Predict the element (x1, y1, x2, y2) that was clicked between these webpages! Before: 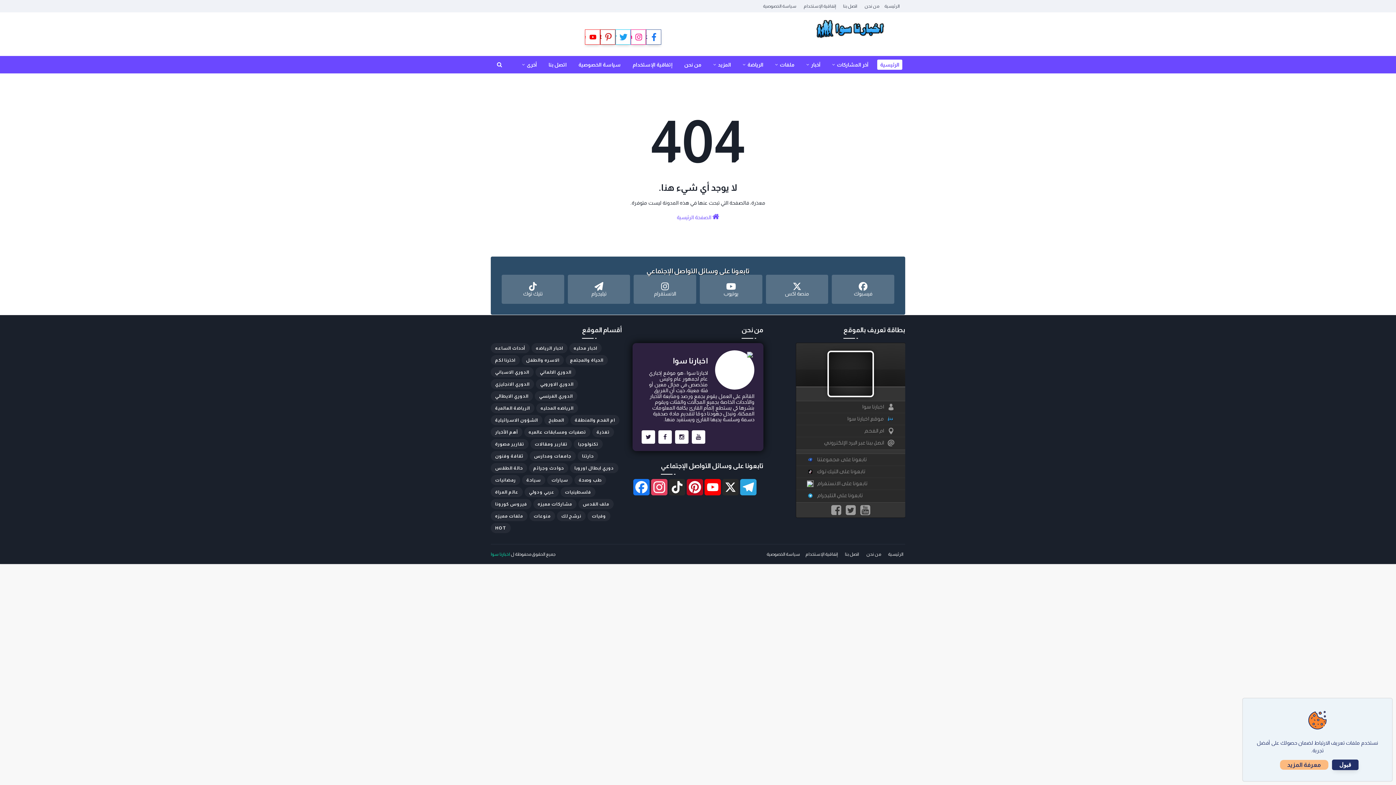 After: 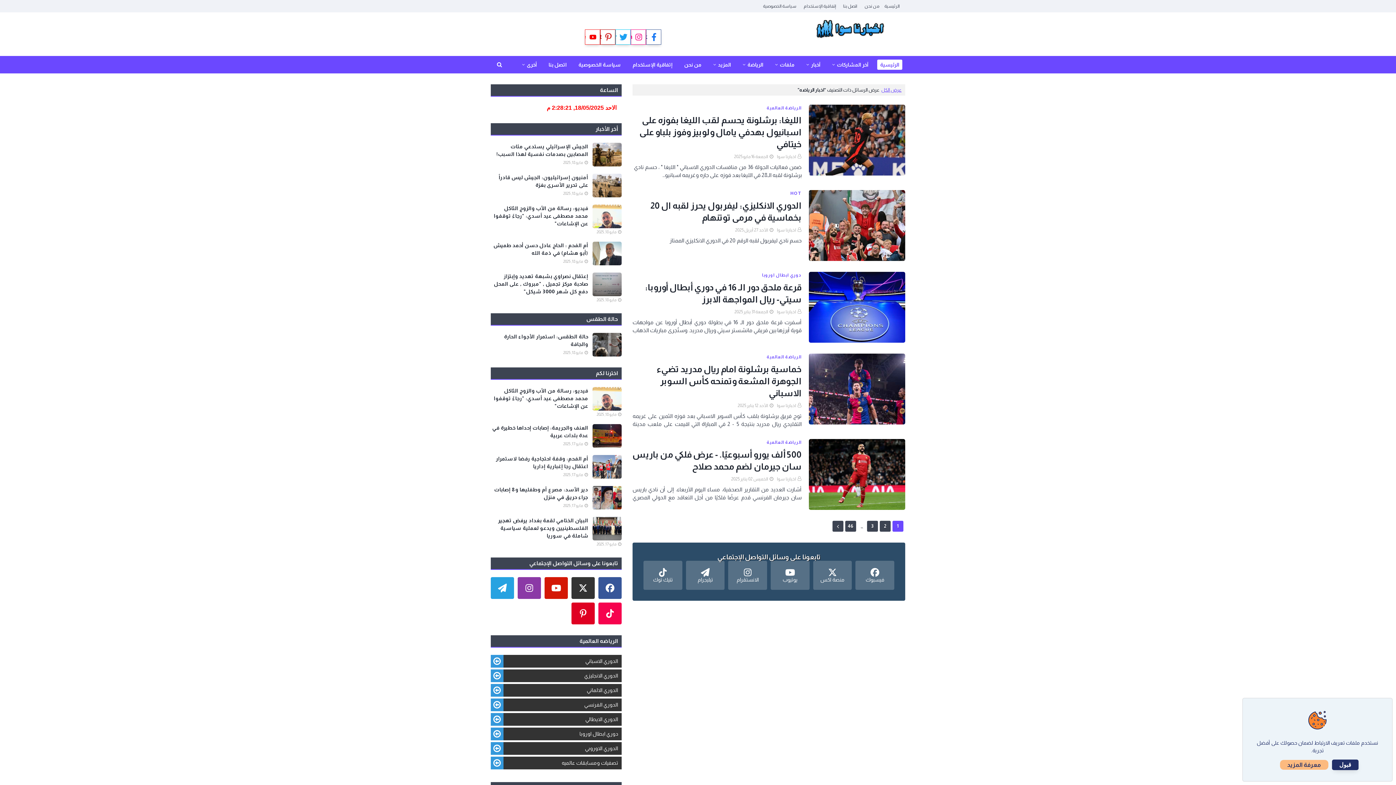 Action: bbox: (531, 343, 567, 353) label: اخبار الرياضه